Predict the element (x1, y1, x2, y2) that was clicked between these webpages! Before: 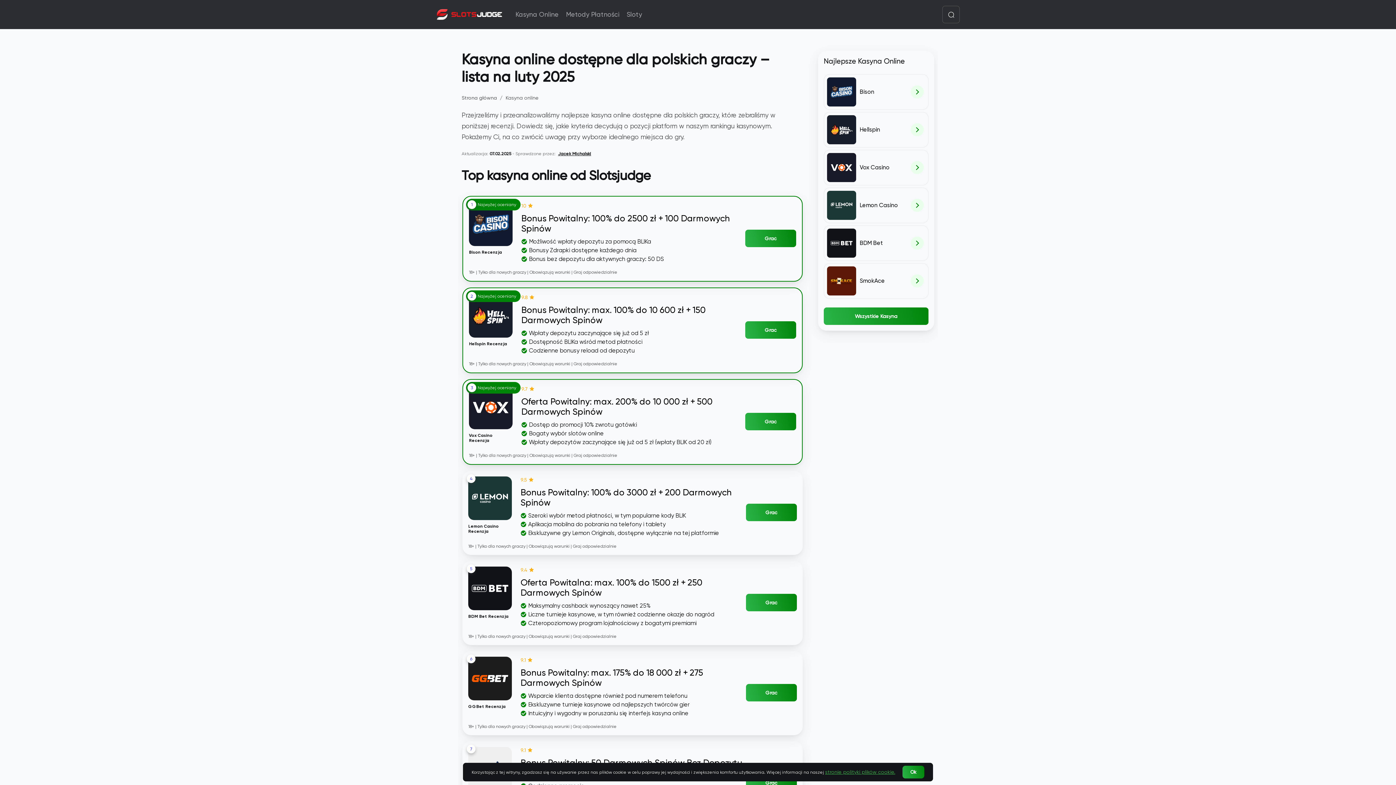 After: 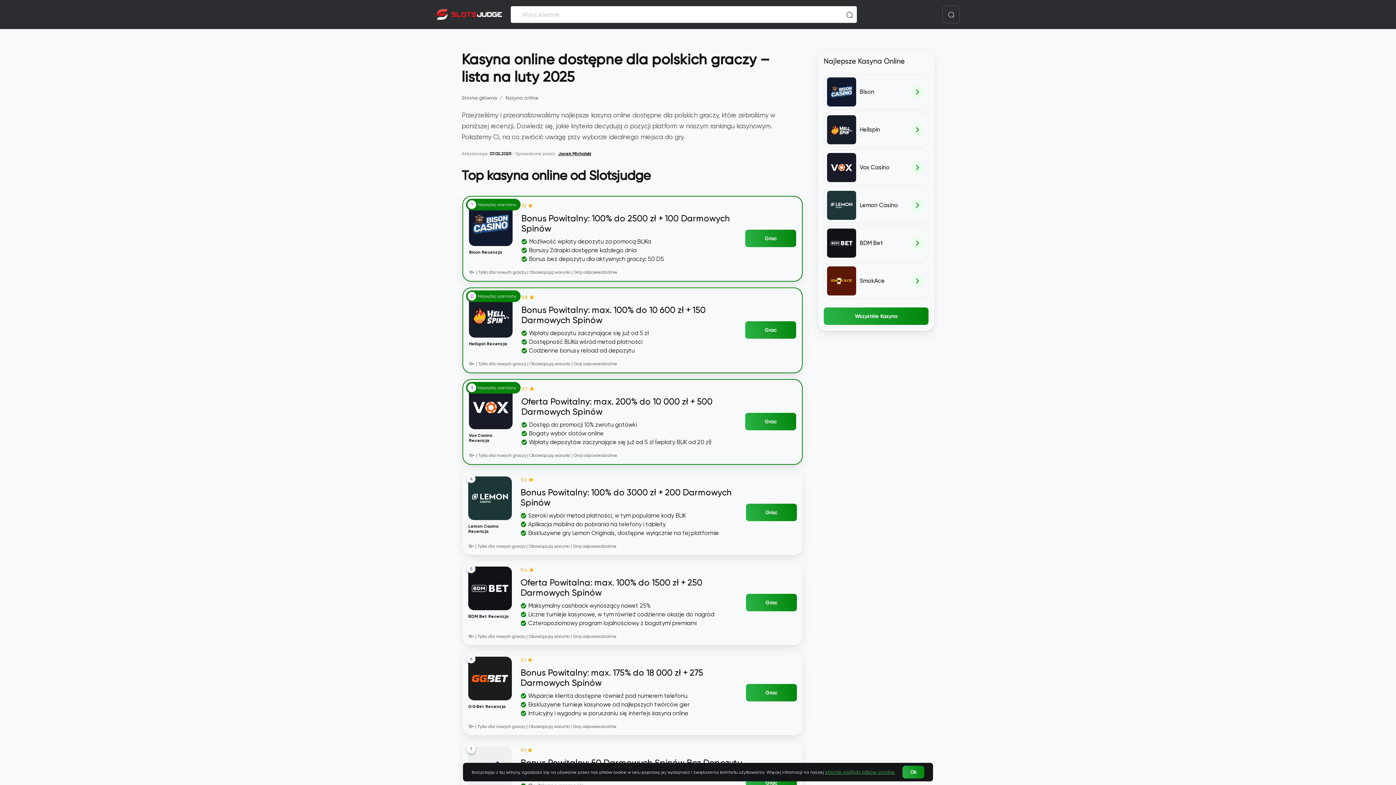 Action: bbox: (942, 5, 960, 23) label:  Wyszukiwanie